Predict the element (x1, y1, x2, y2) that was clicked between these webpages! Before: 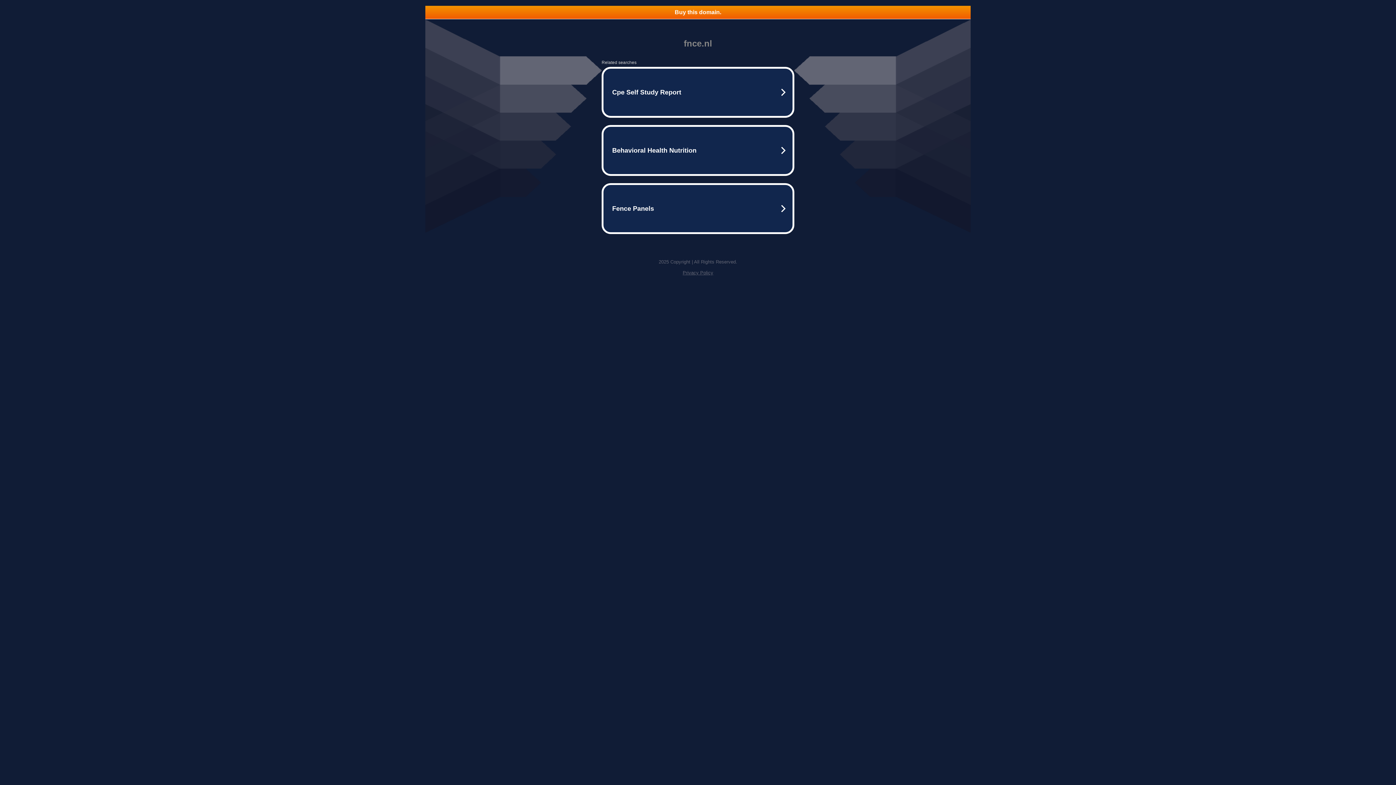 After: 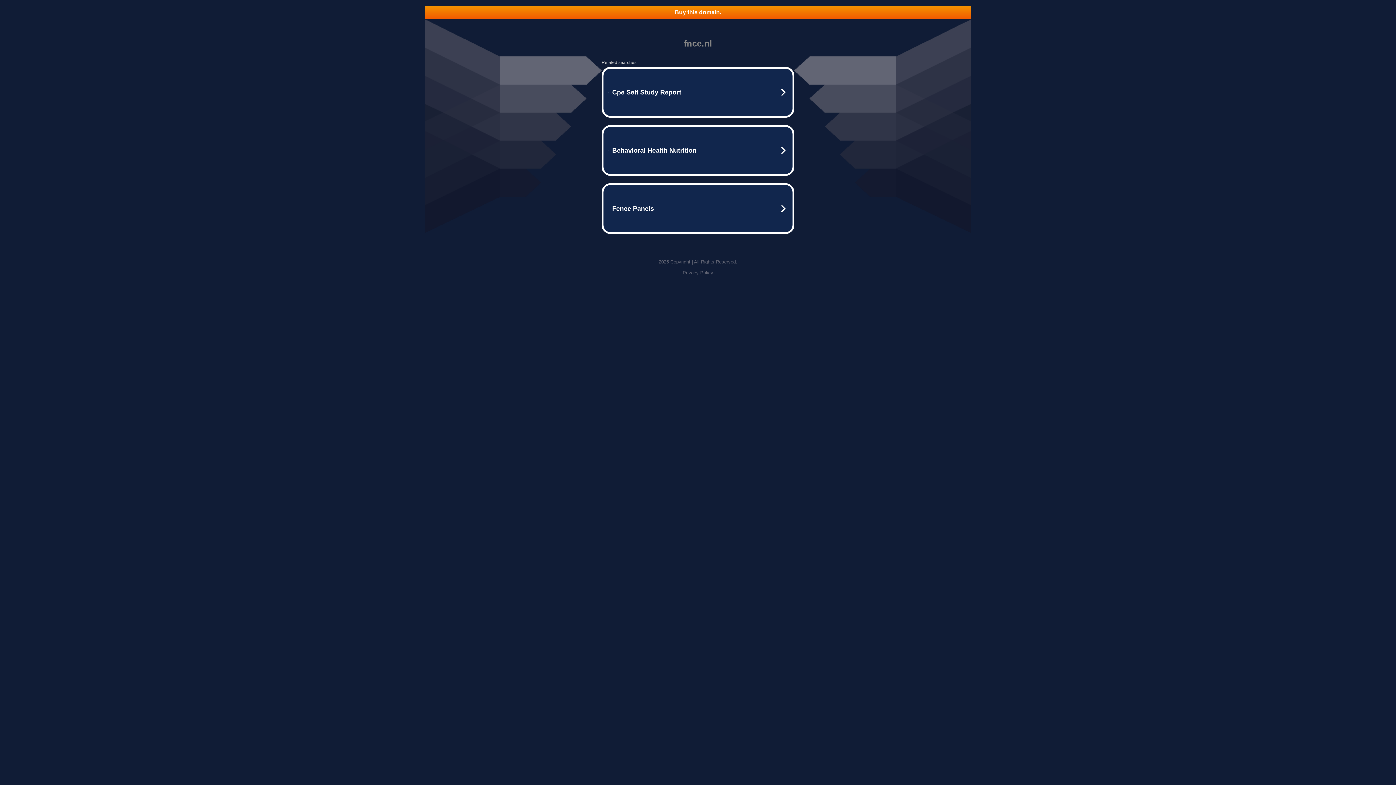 Action: label: Buy this domain. bbox: (425, 5, 970, 18)